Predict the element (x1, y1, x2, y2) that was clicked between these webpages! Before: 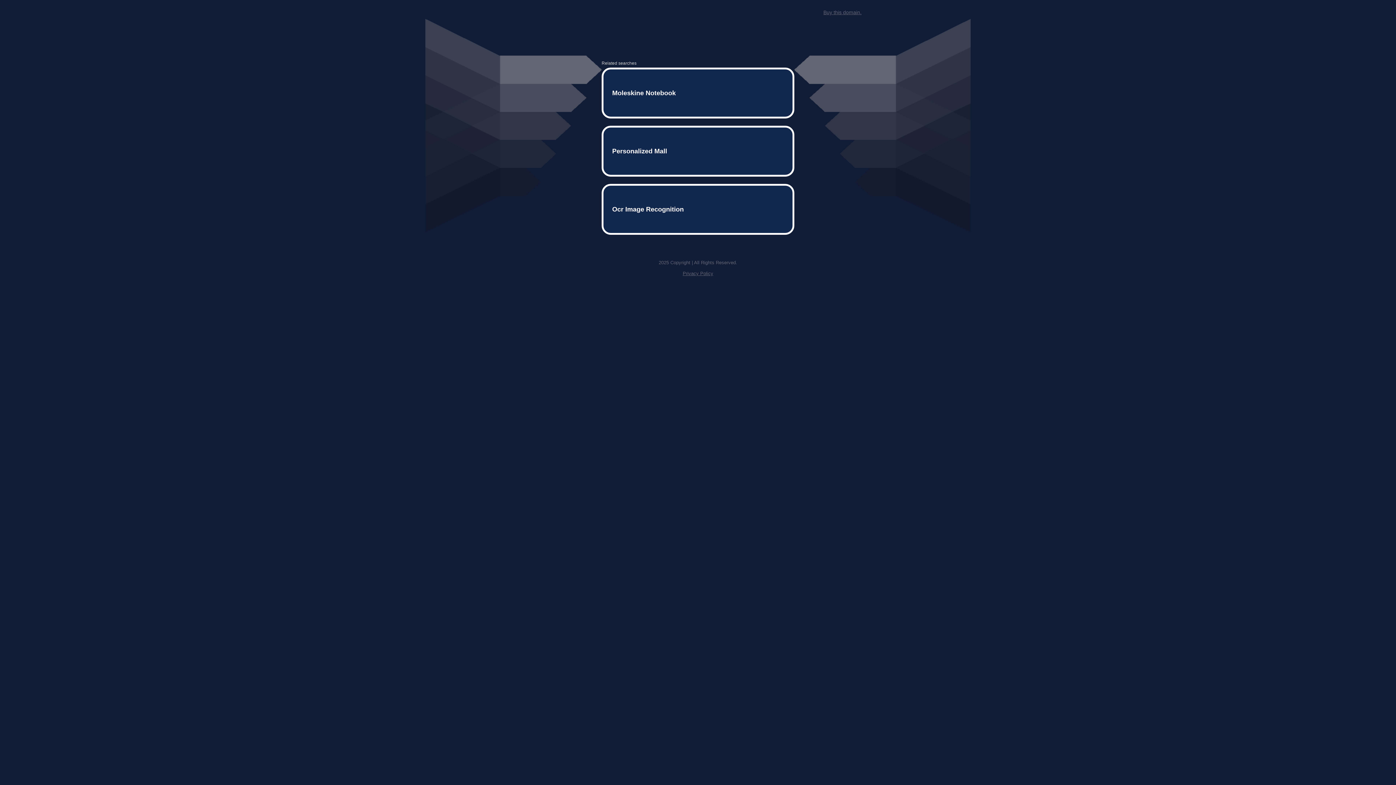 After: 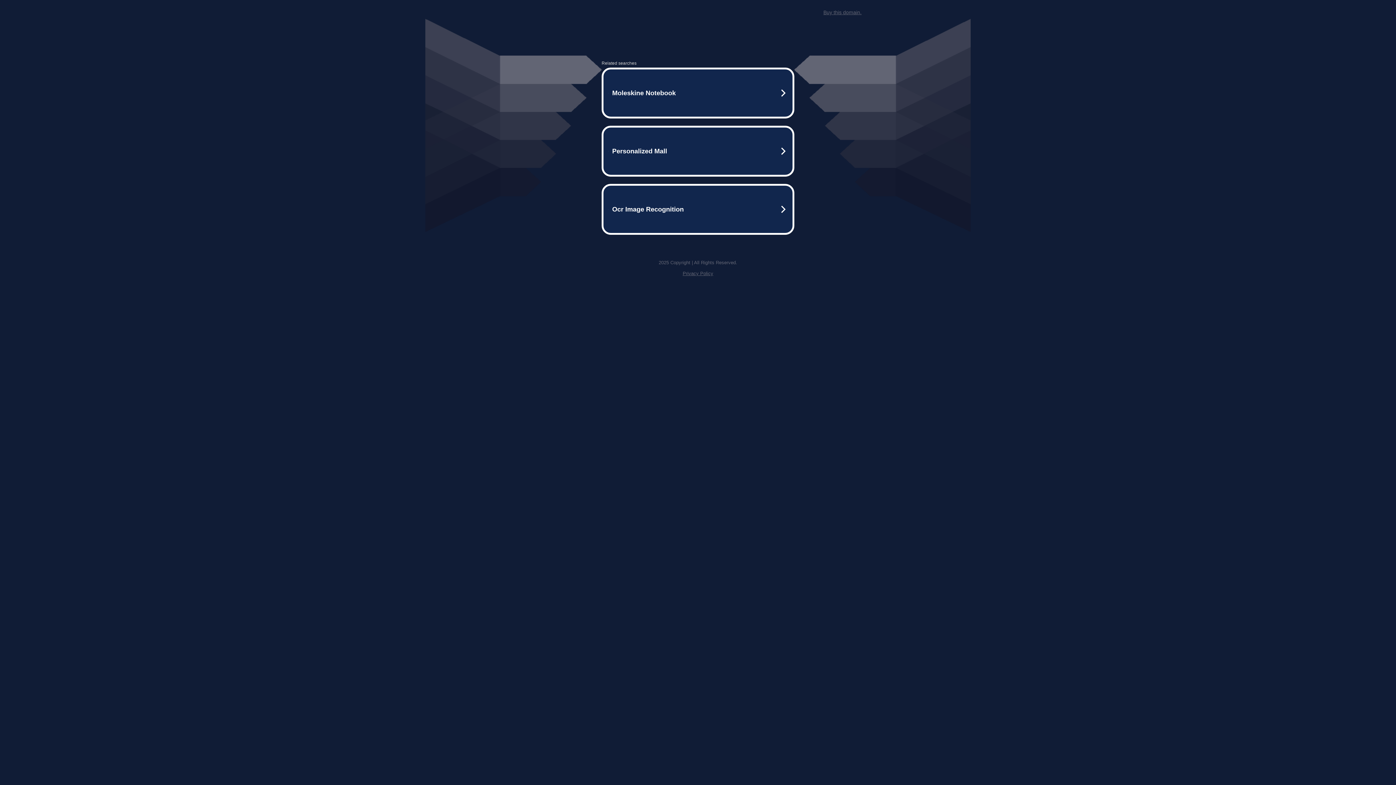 Action: label: Privacy Policy bbox: (682, 259, 713, 264)